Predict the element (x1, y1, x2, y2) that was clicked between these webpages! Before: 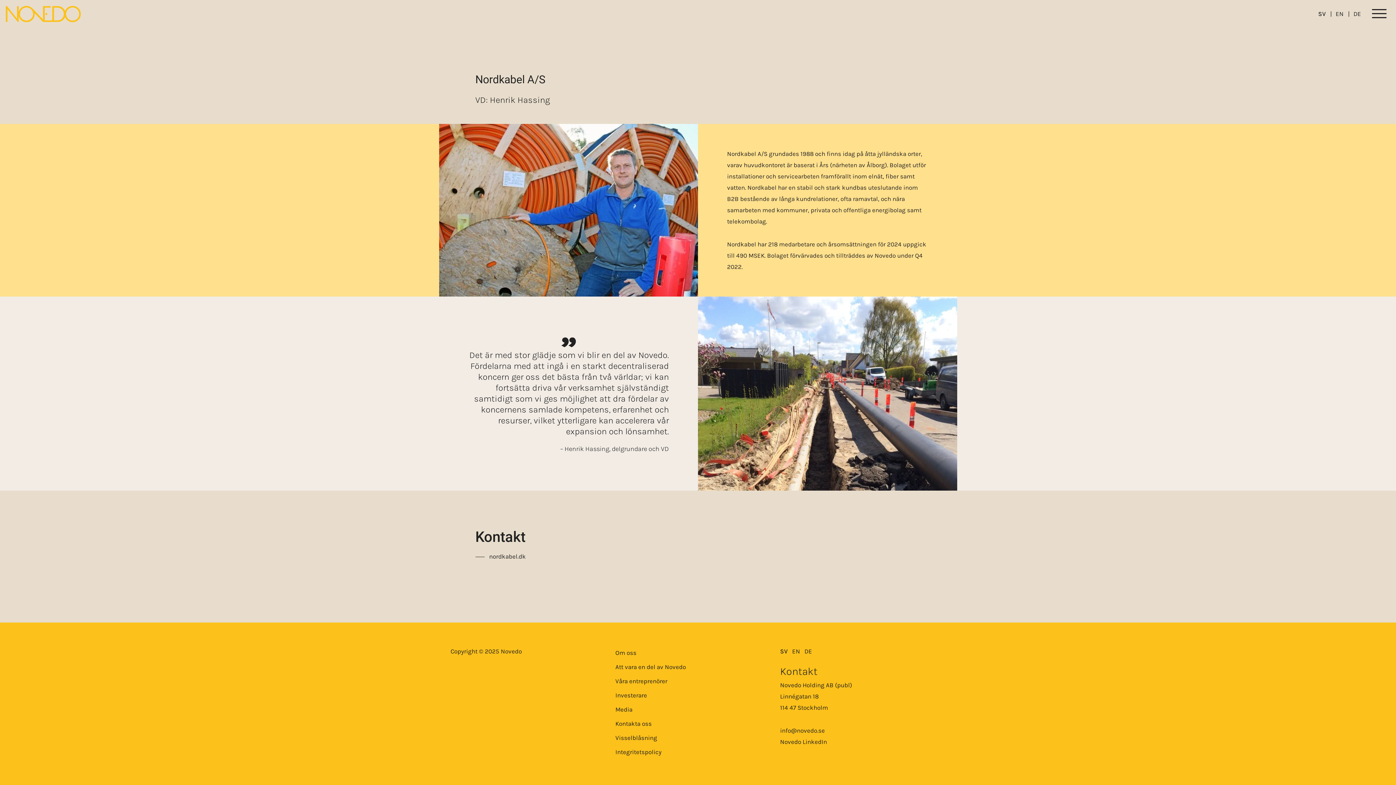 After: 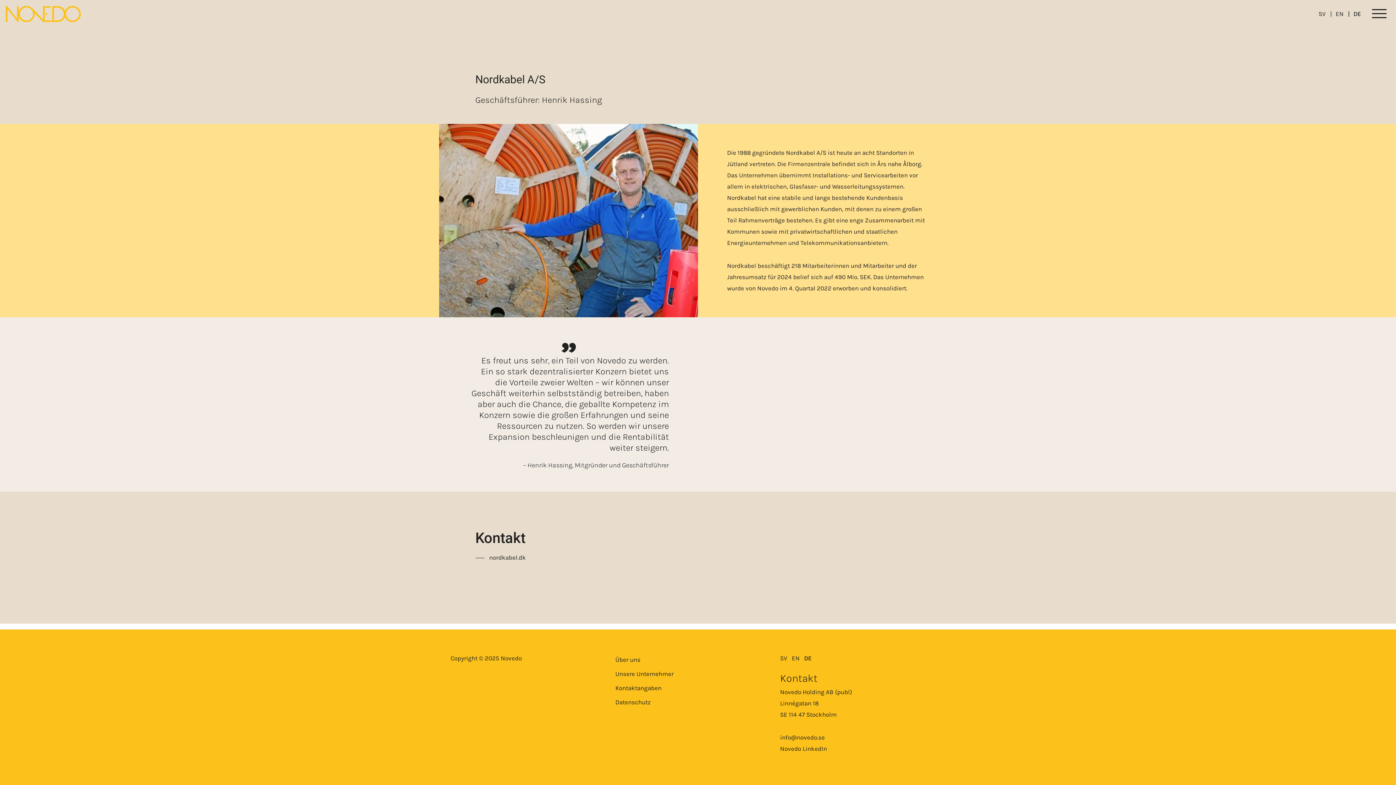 Action: bbox: (1348, 10, 1361, 17) label: DE